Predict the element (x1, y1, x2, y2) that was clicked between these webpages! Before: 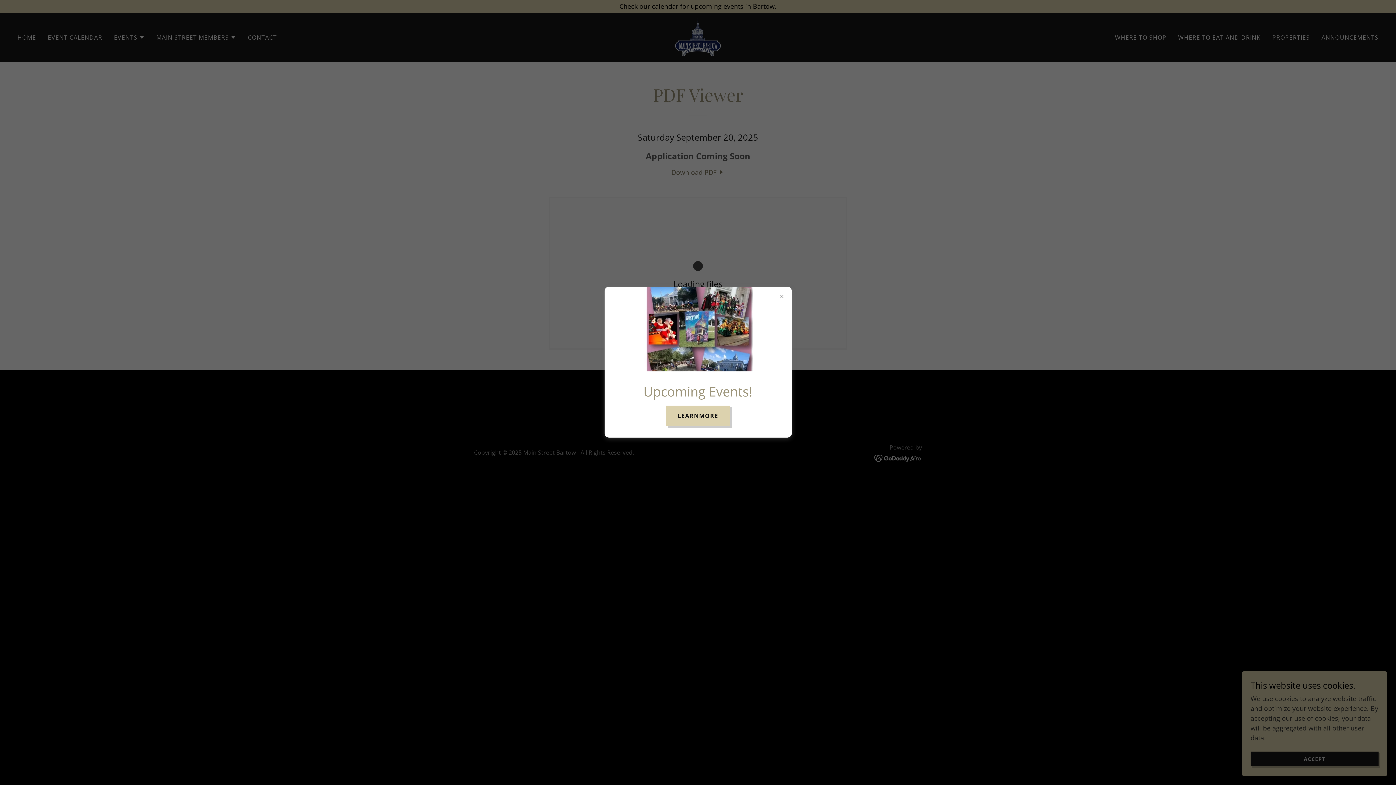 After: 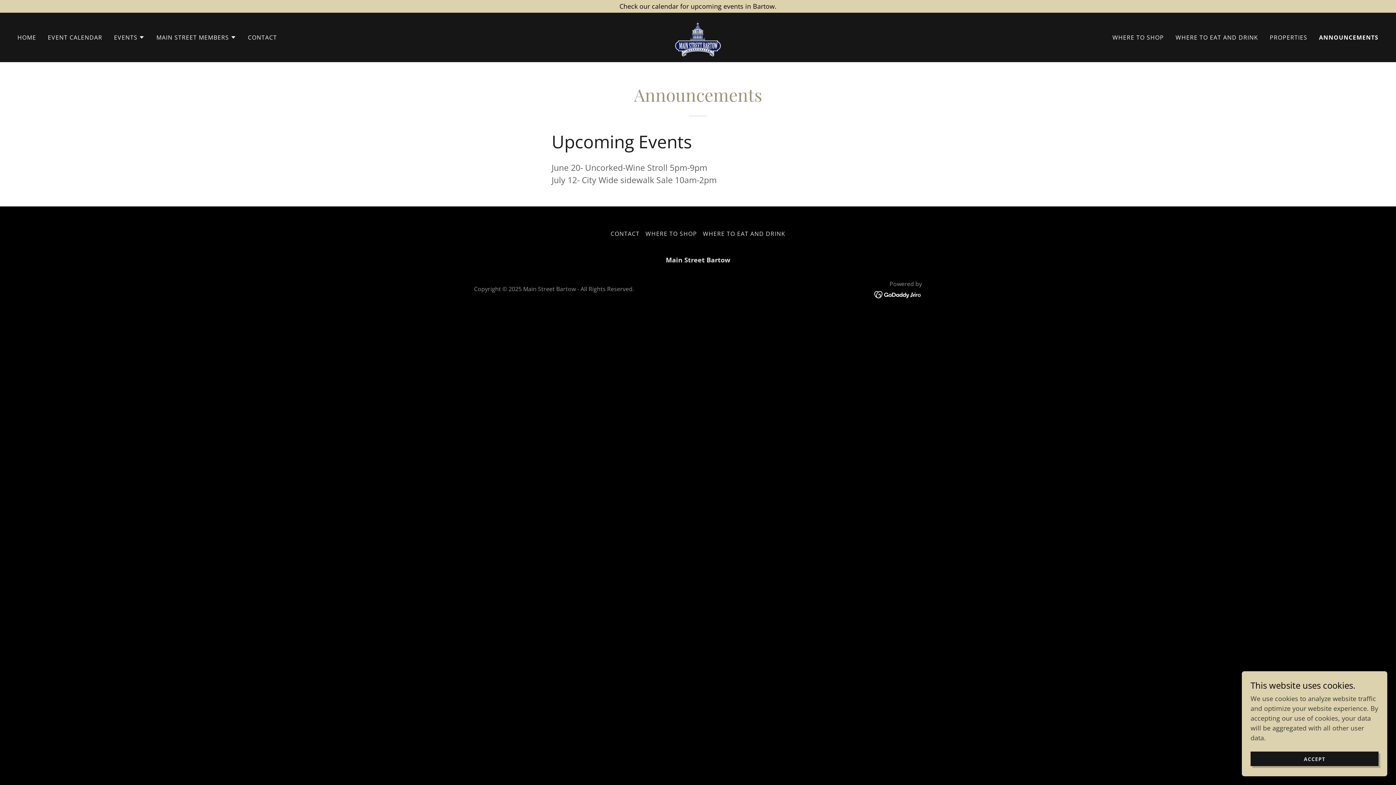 Action: bbox: (666, 405, 730, 426) label: LEARNMORE